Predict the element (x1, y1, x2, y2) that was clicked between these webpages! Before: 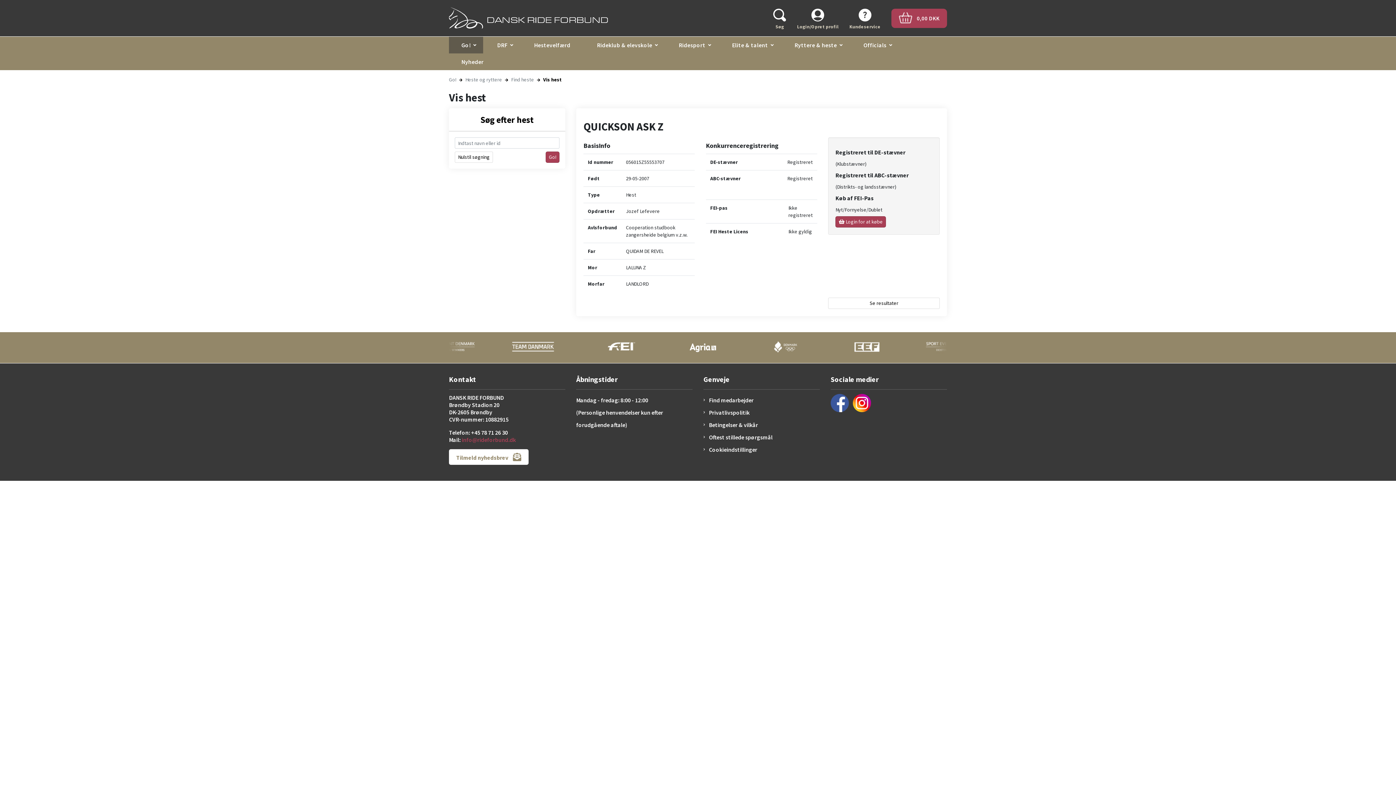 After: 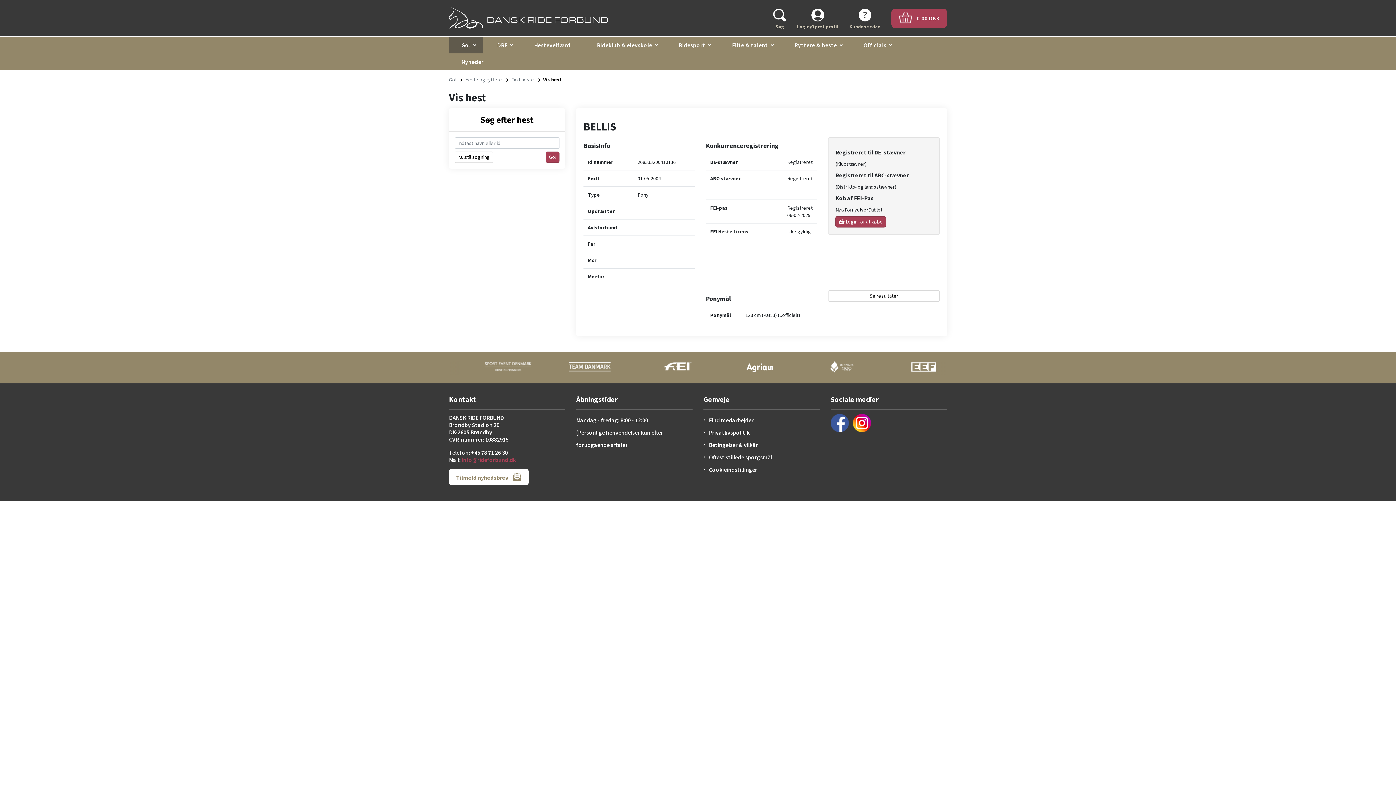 Action: bbox: (454, 151, 493, 162) label: Nulstil søgning